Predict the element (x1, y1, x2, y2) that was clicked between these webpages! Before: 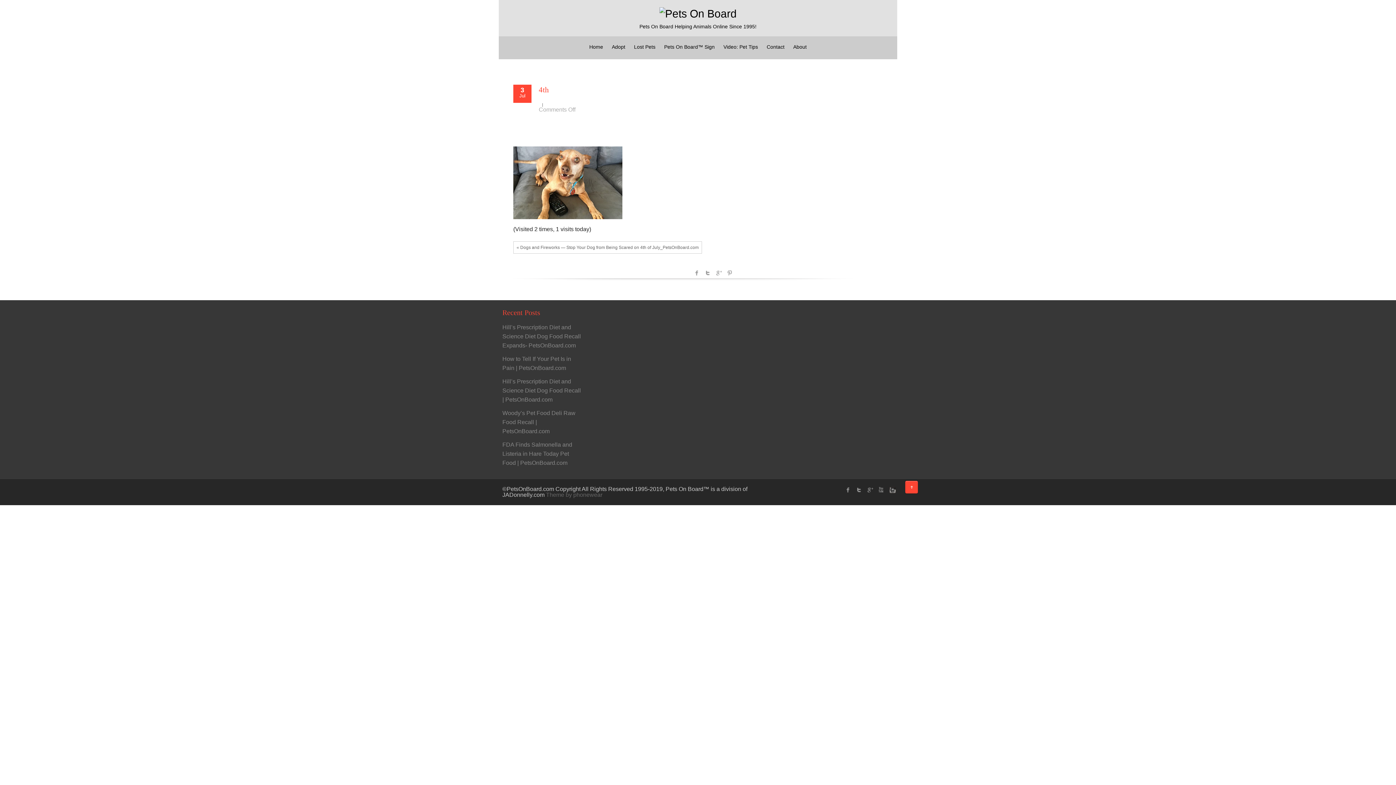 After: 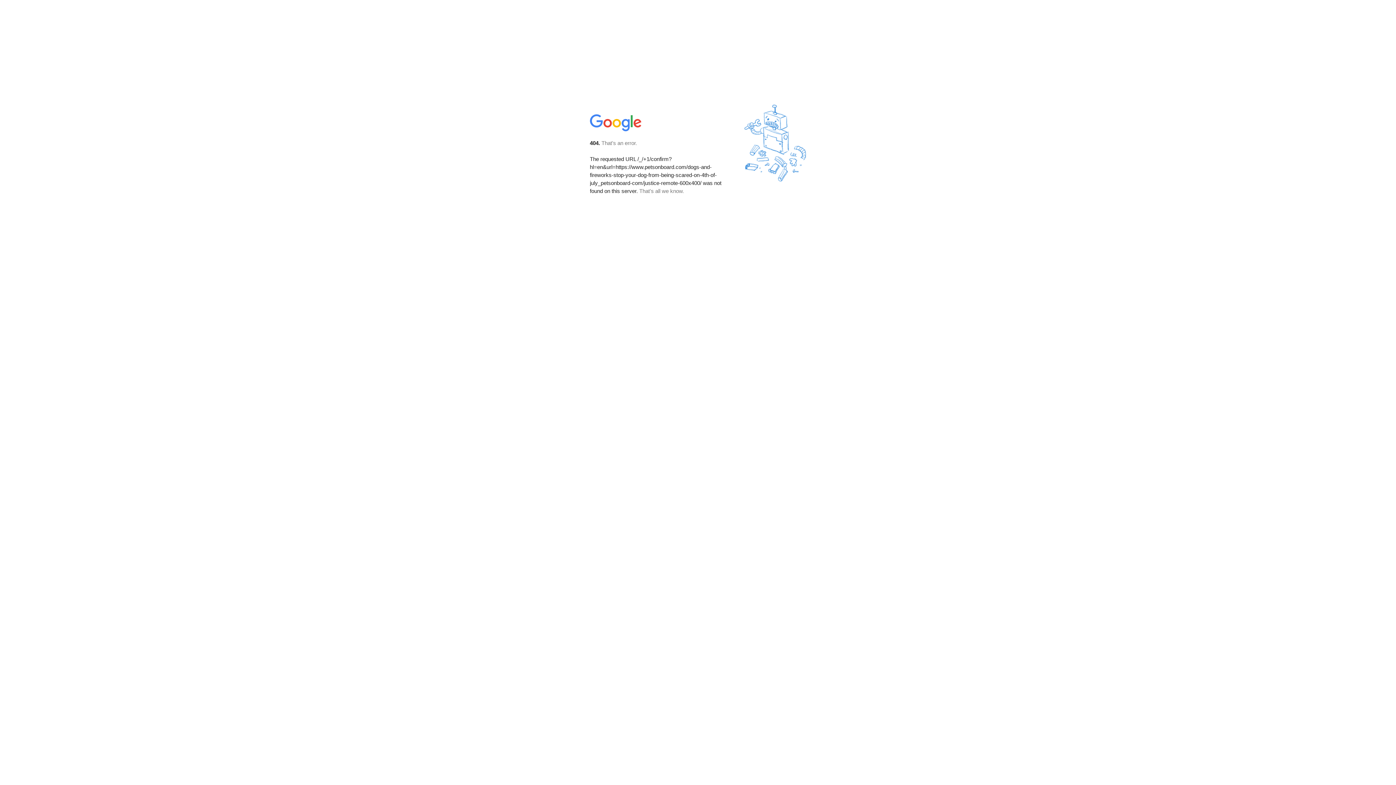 Action: bbox: (713, 267, 724, 278) label: Google +1